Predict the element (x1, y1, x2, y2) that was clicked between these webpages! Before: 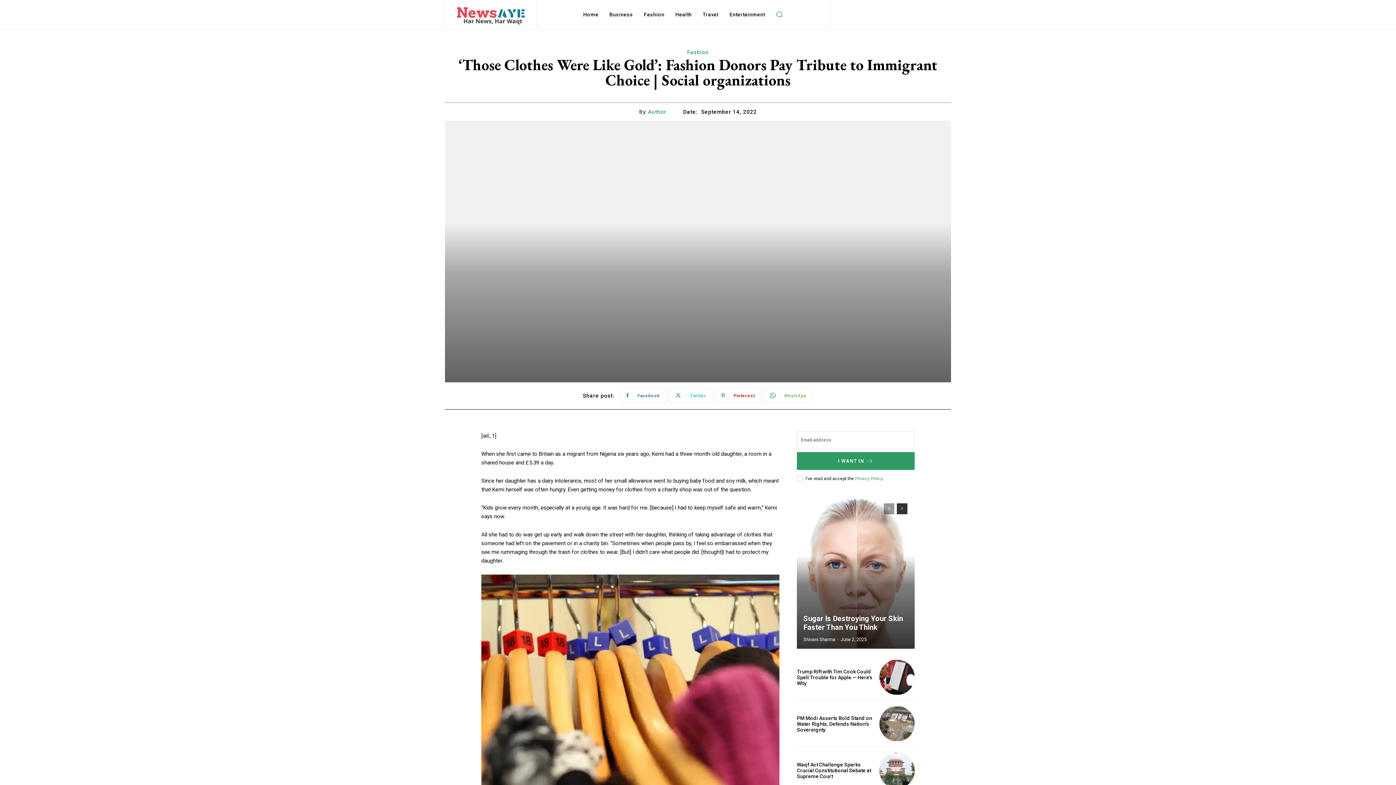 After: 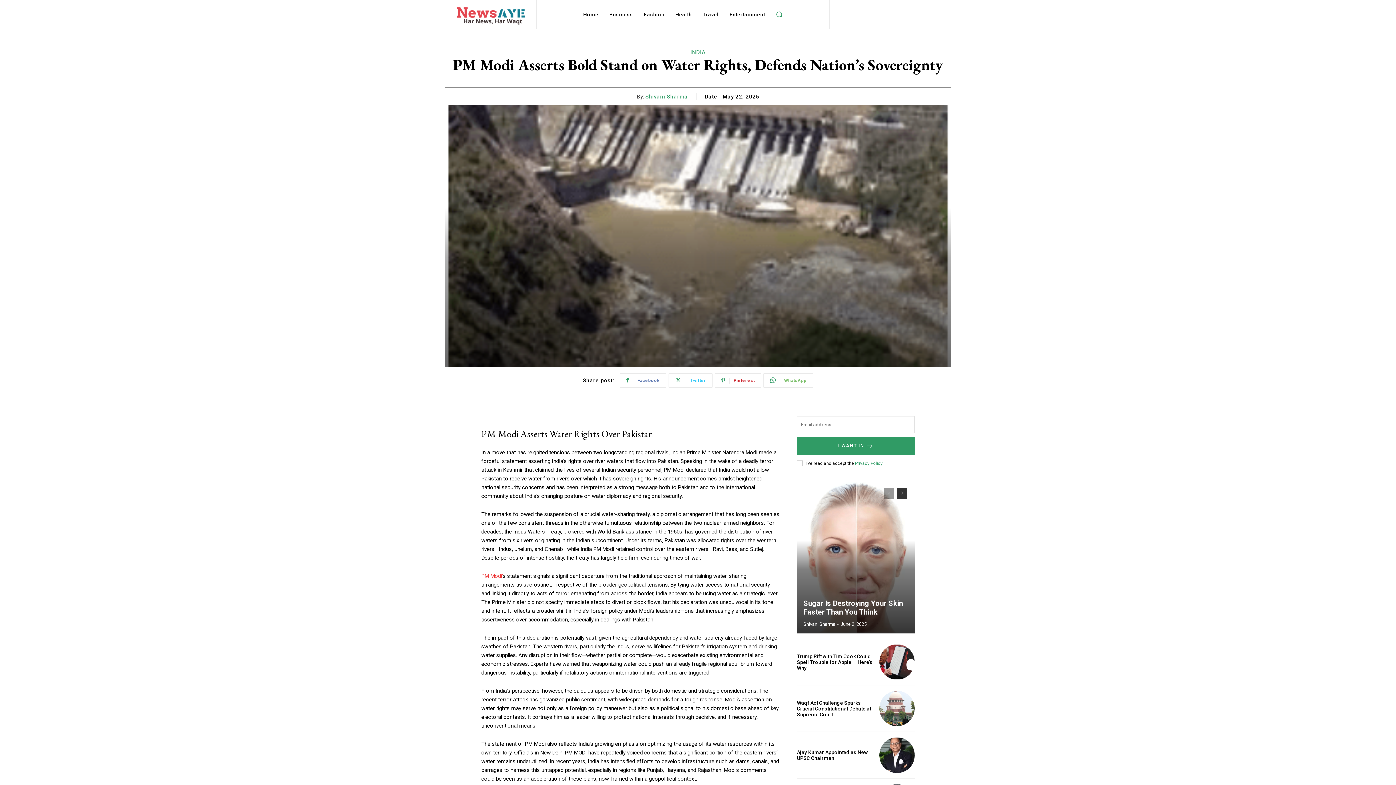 Action: label: PM Modi Asserts Bold Stand on Water Rights, Defends Nation’s Sovereignty bbox: (797, 715, 872, 733)